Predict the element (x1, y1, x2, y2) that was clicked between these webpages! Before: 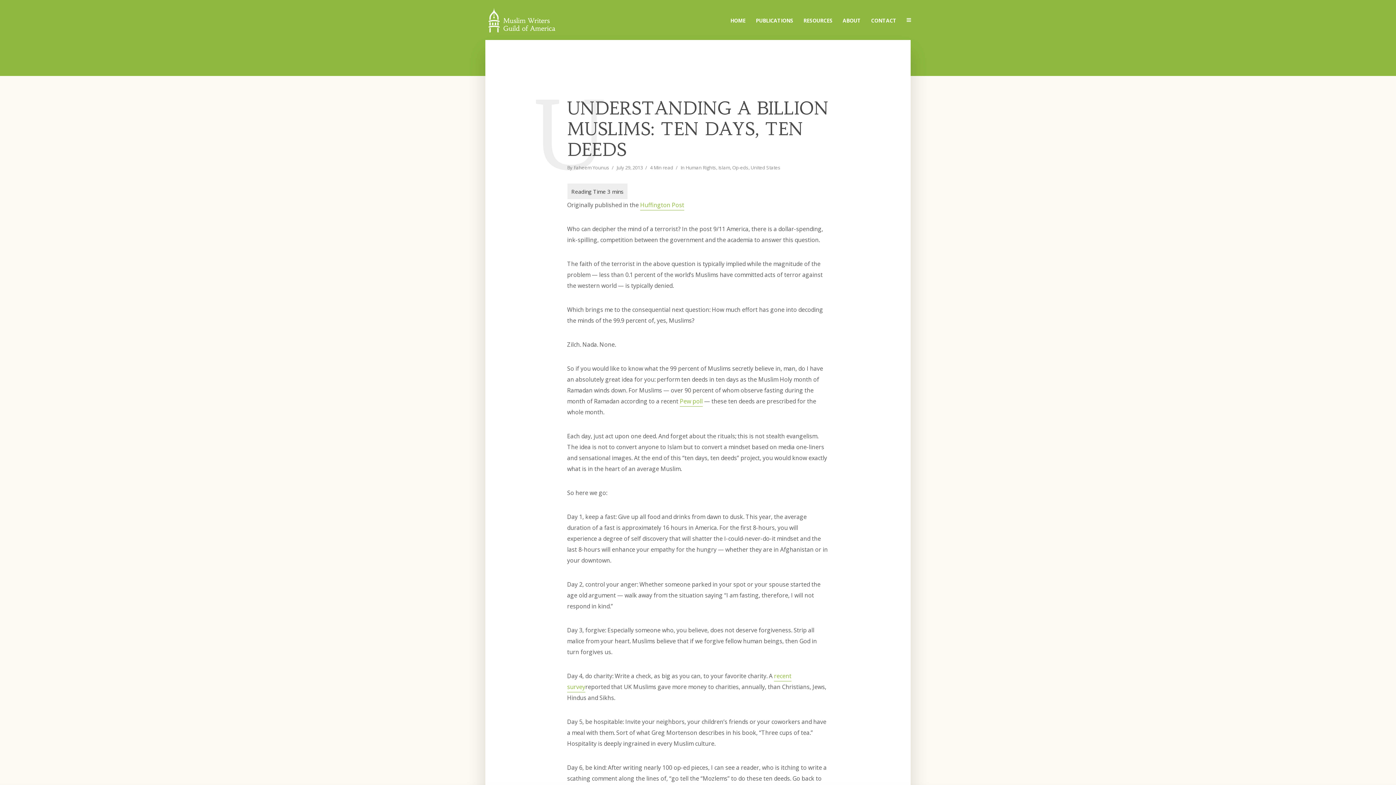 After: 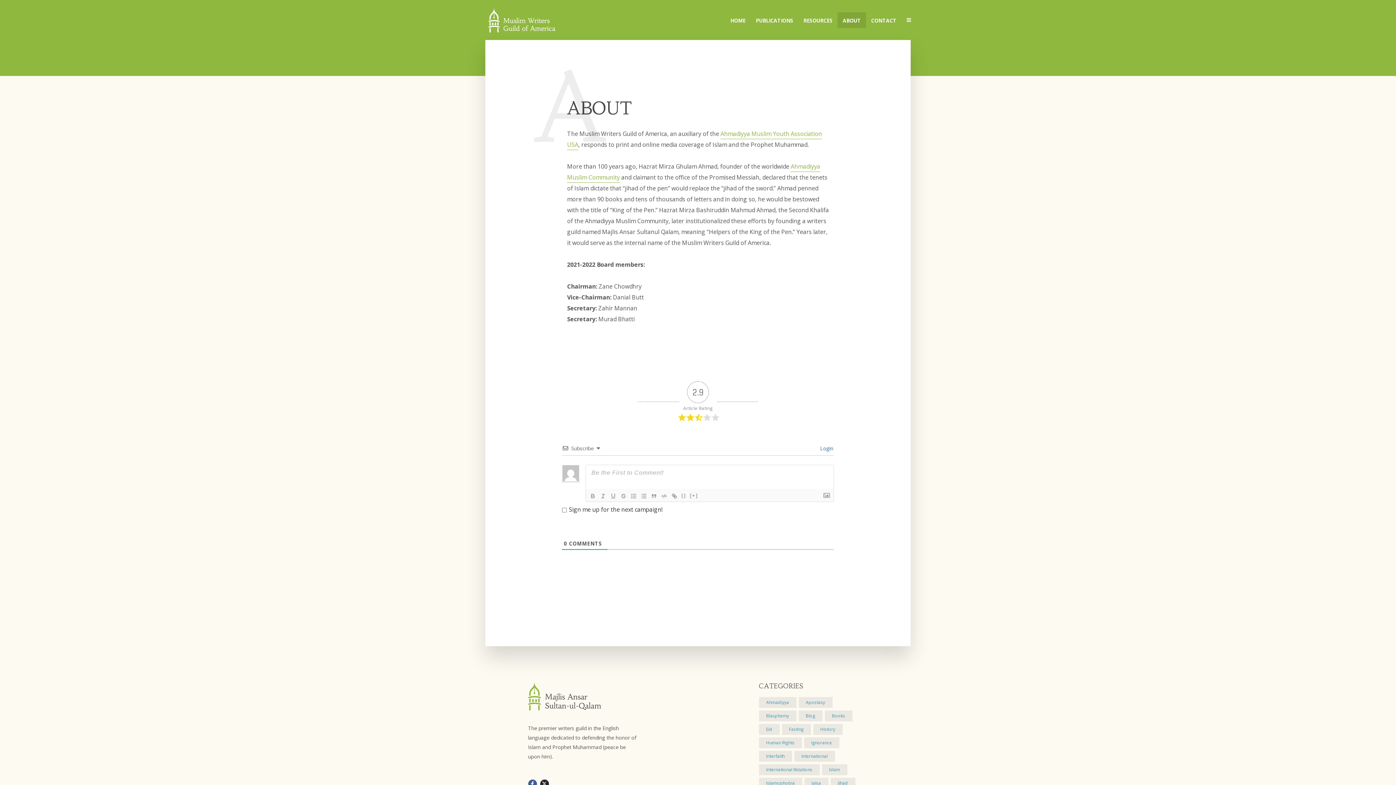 Action: label: ABOUT bbox: (837, 12, 866, 27)